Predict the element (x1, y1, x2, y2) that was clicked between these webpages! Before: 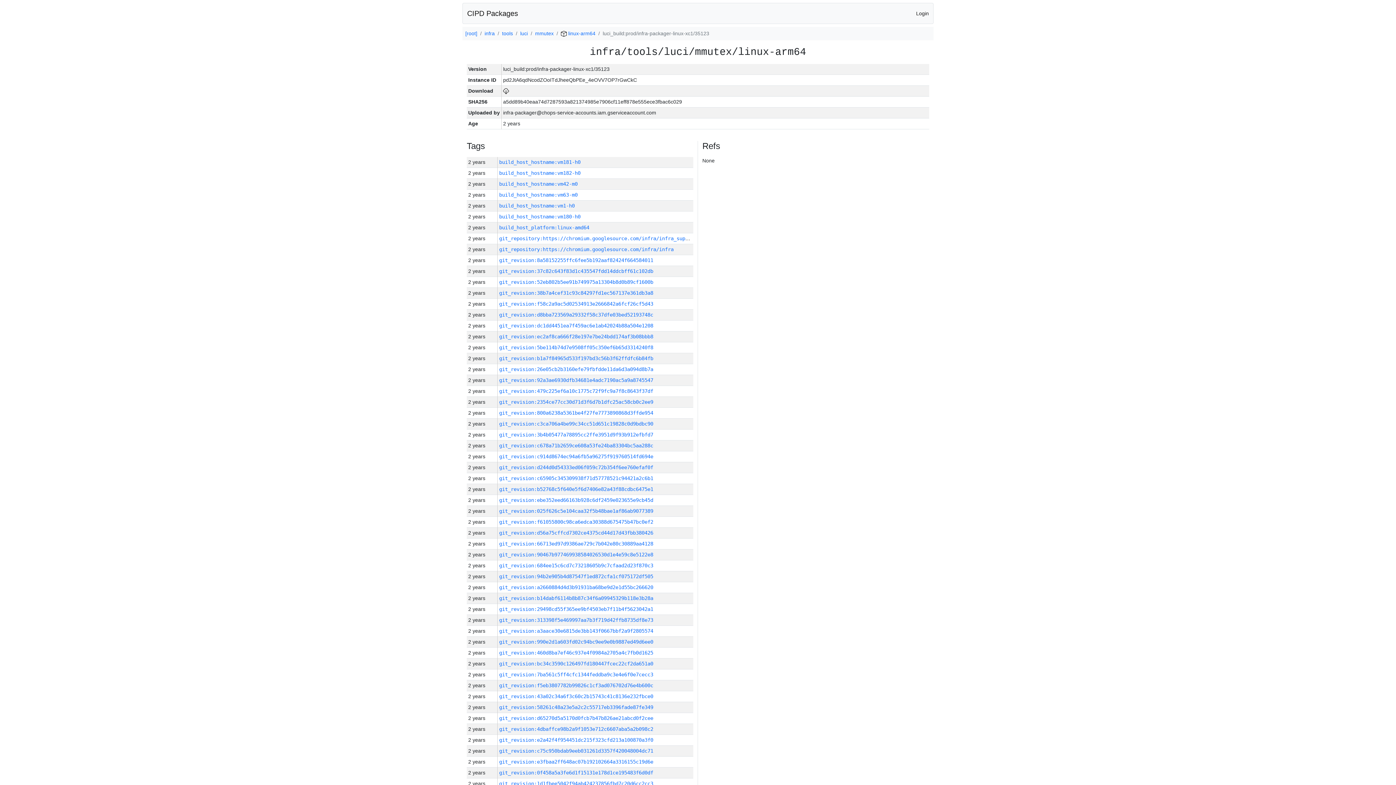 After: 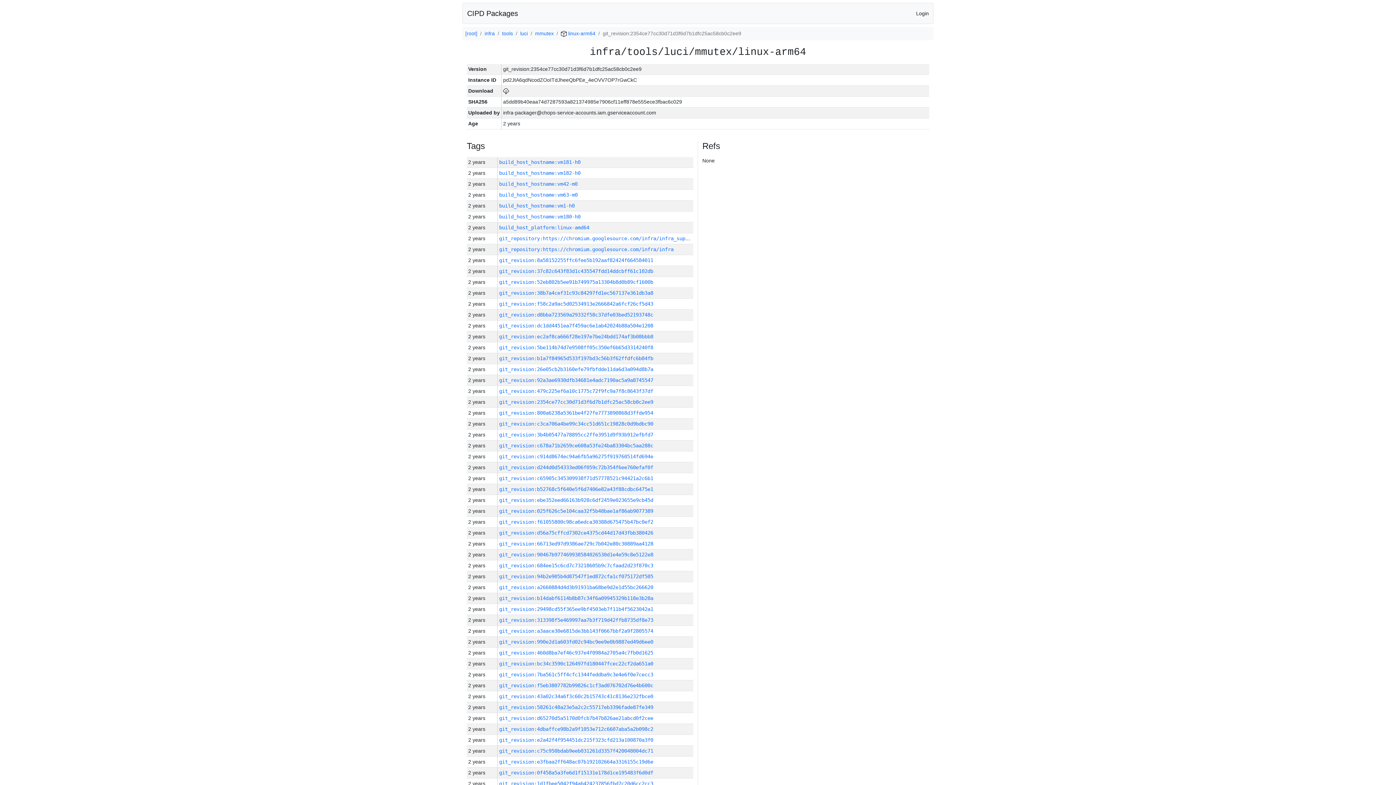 Action: label: git_revision:2354ce77cc30d71d3f6d7b1dfc25ac58cb0c2ee9 bbox: (499, 399, 653, 405)